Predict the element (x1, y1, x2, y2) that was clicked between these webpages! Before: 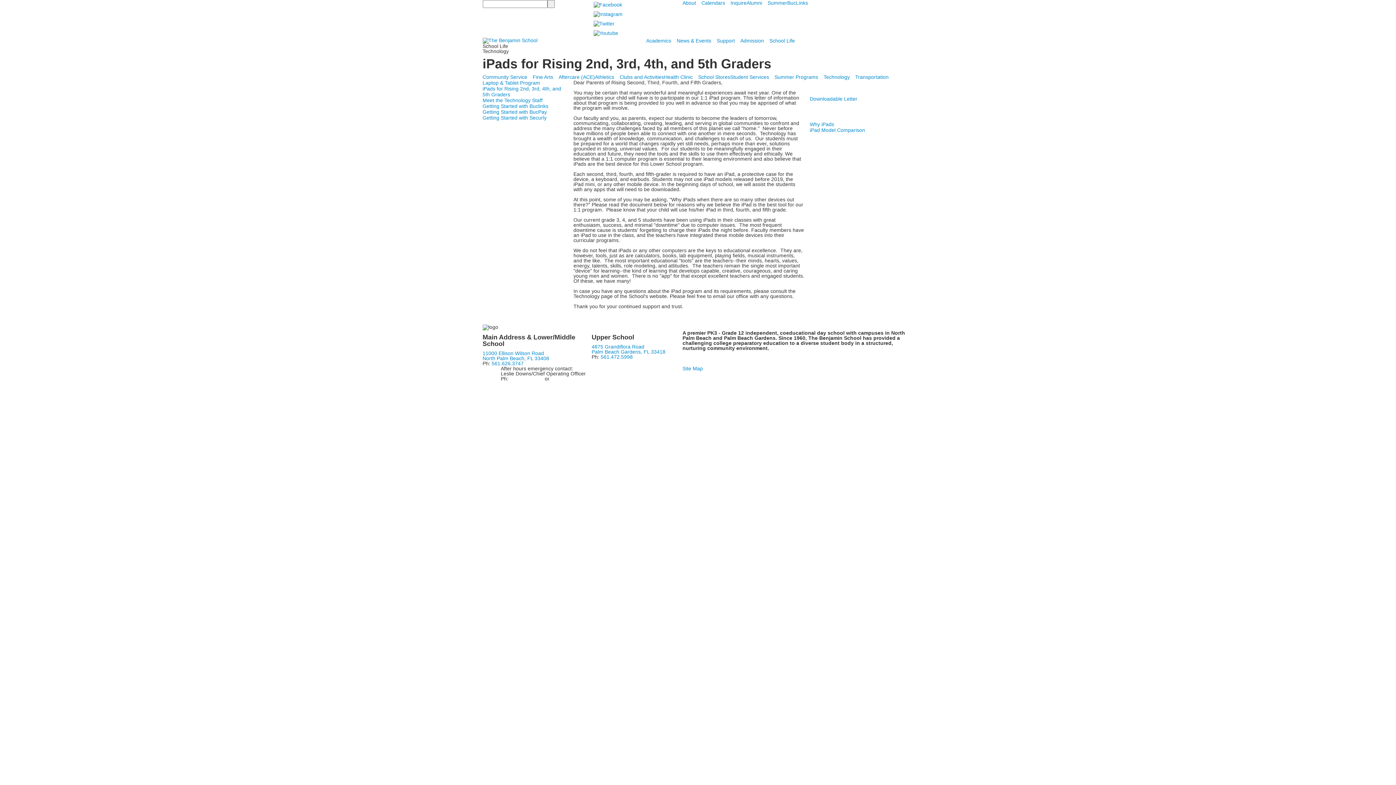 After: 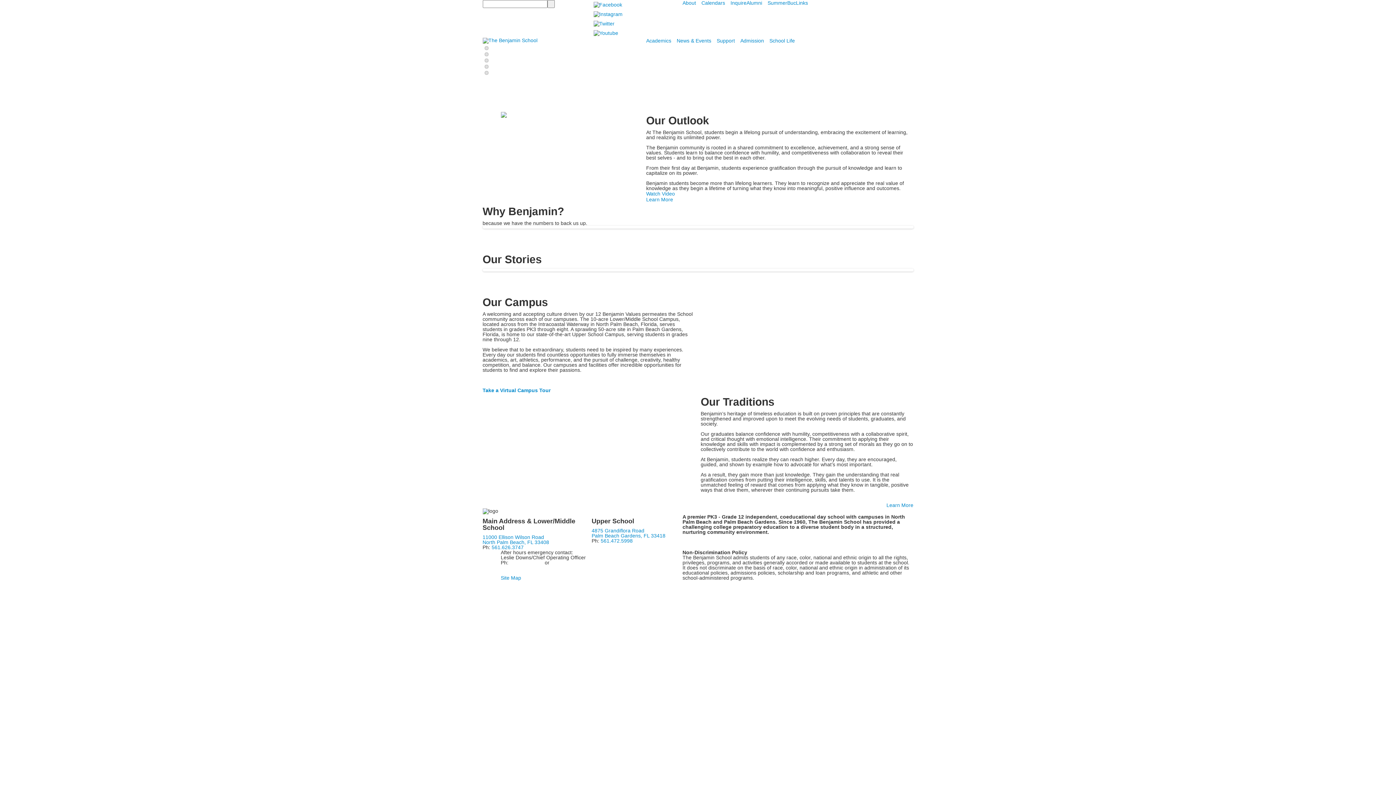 Action: bbox: (482, 37, 537, 43)